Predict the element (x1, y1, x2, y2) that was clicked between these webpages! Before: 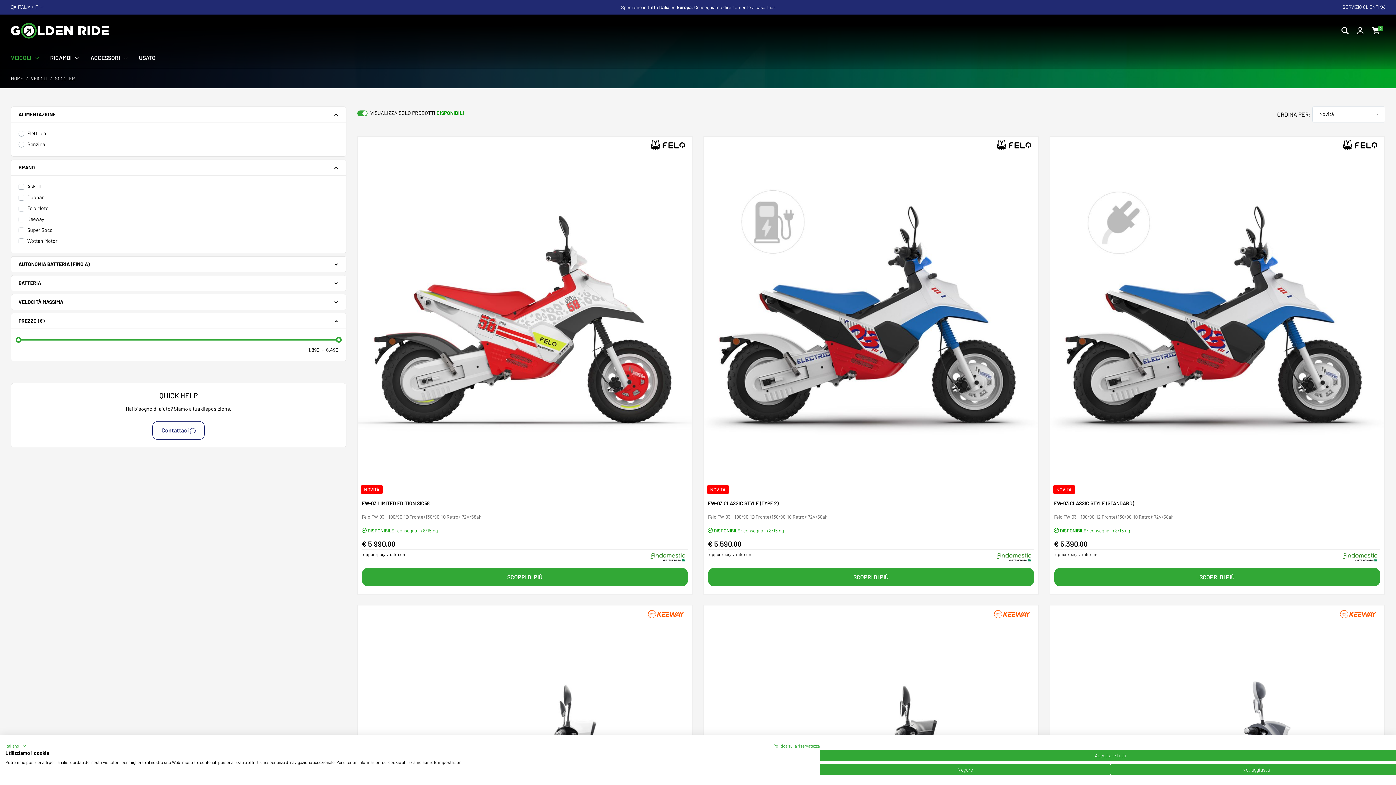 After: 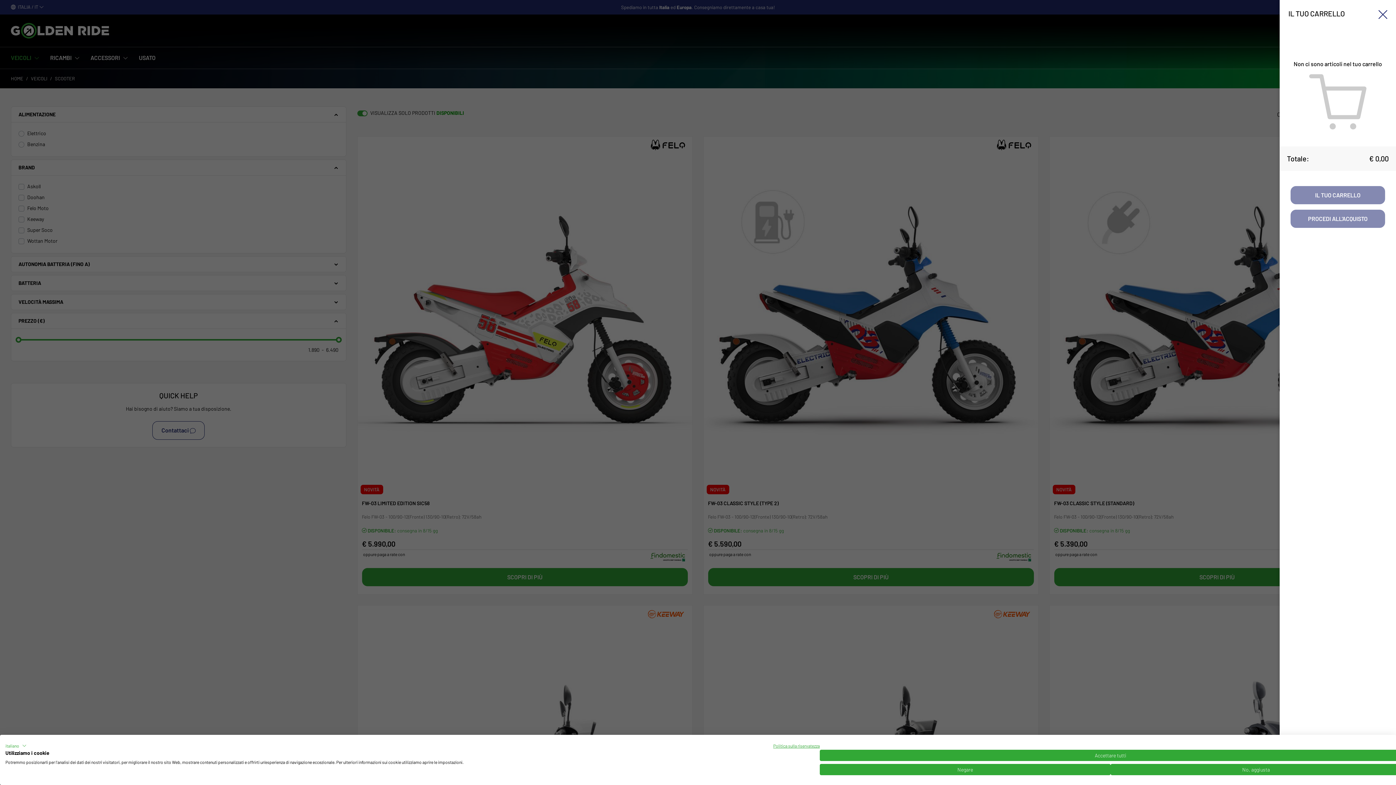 Action: bbox: (1372, 26, 1387, 34) label:  0